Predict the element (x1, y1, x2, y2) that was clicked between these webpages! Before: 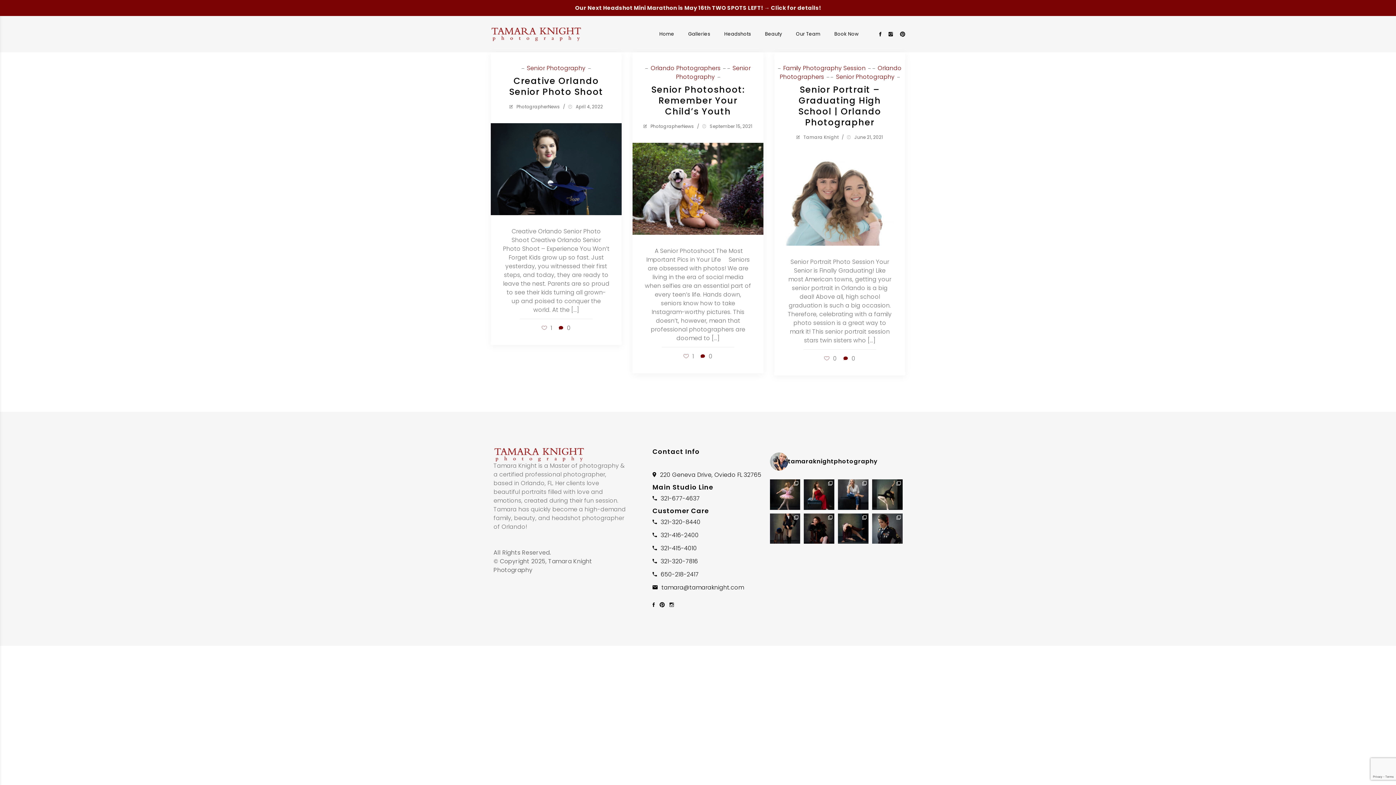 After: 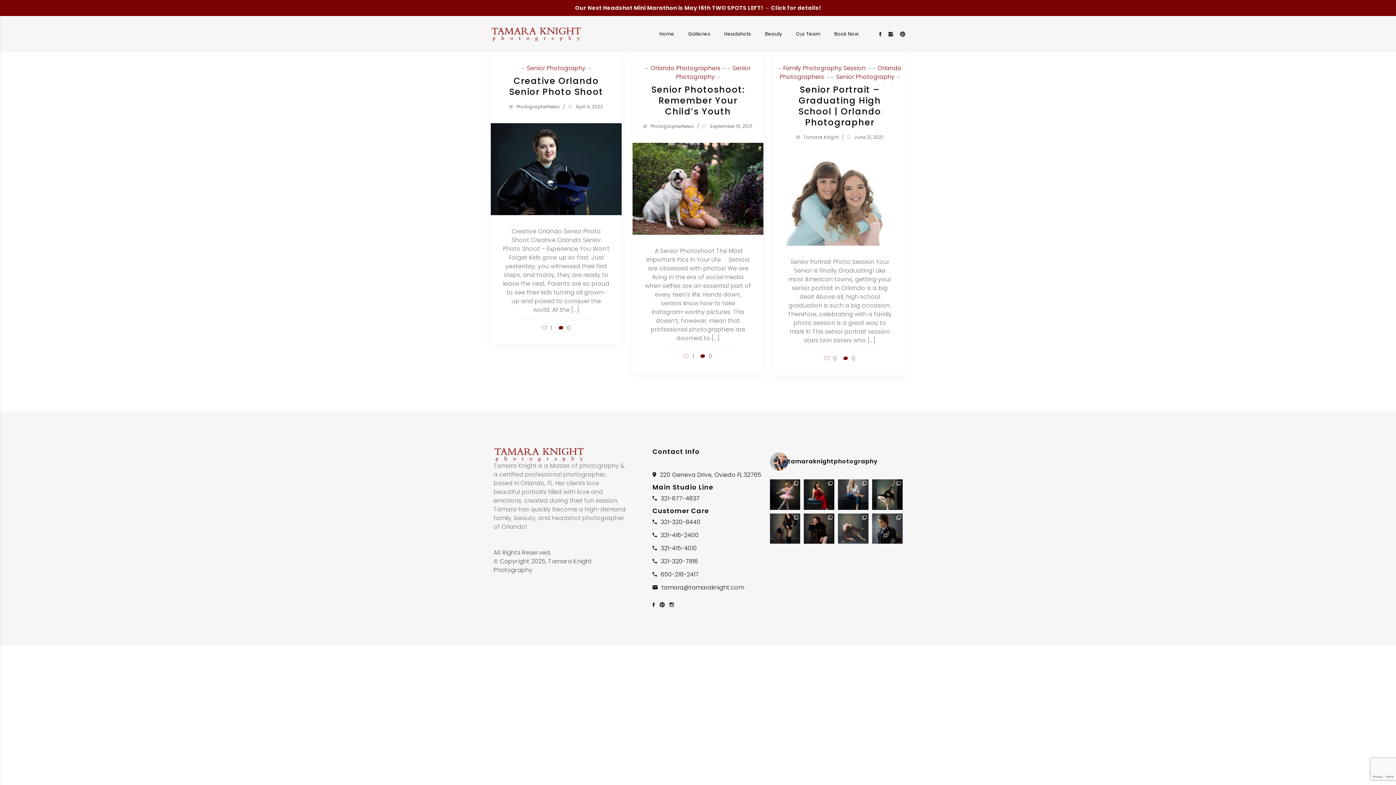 Action: bbox: (838, 513, 868, 544) label: We absolutely LOVE showing off portraits from our